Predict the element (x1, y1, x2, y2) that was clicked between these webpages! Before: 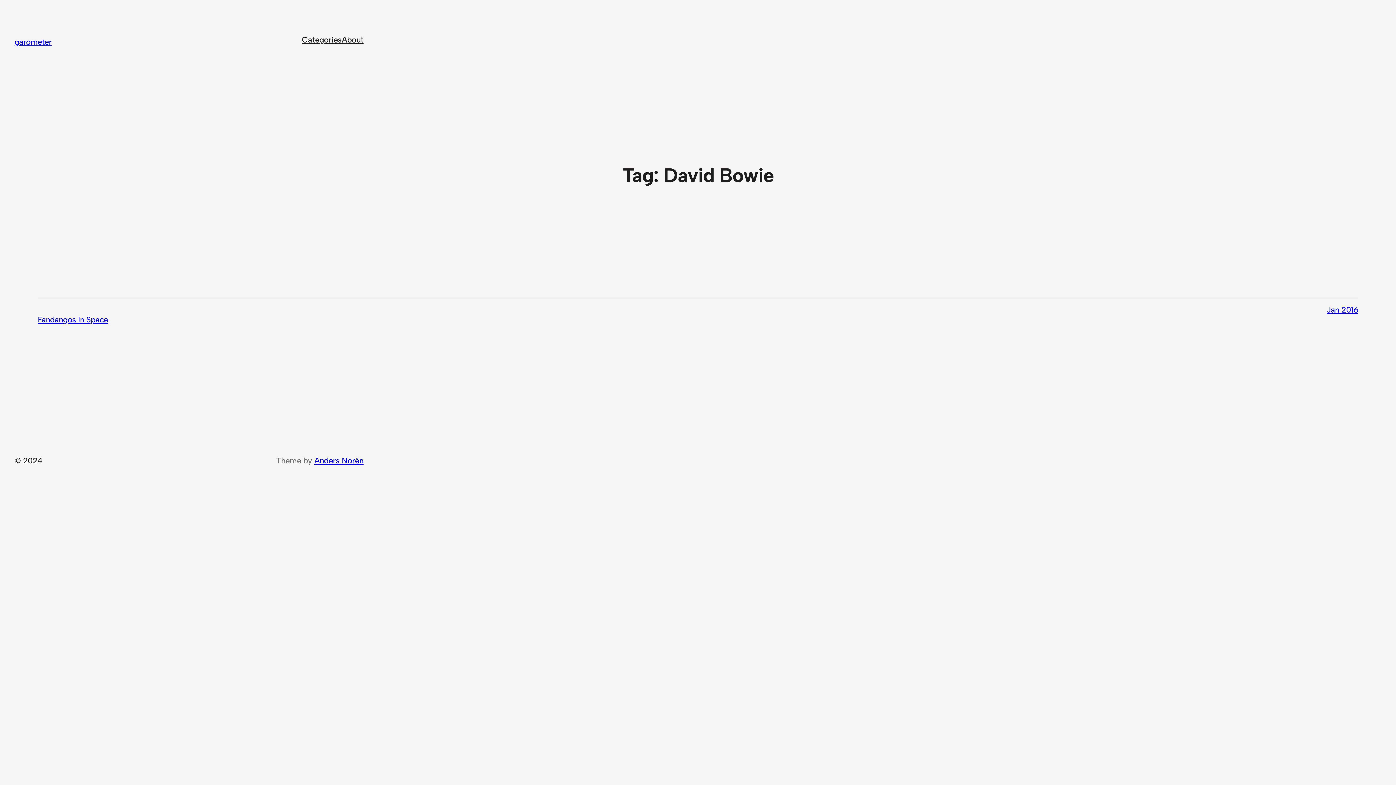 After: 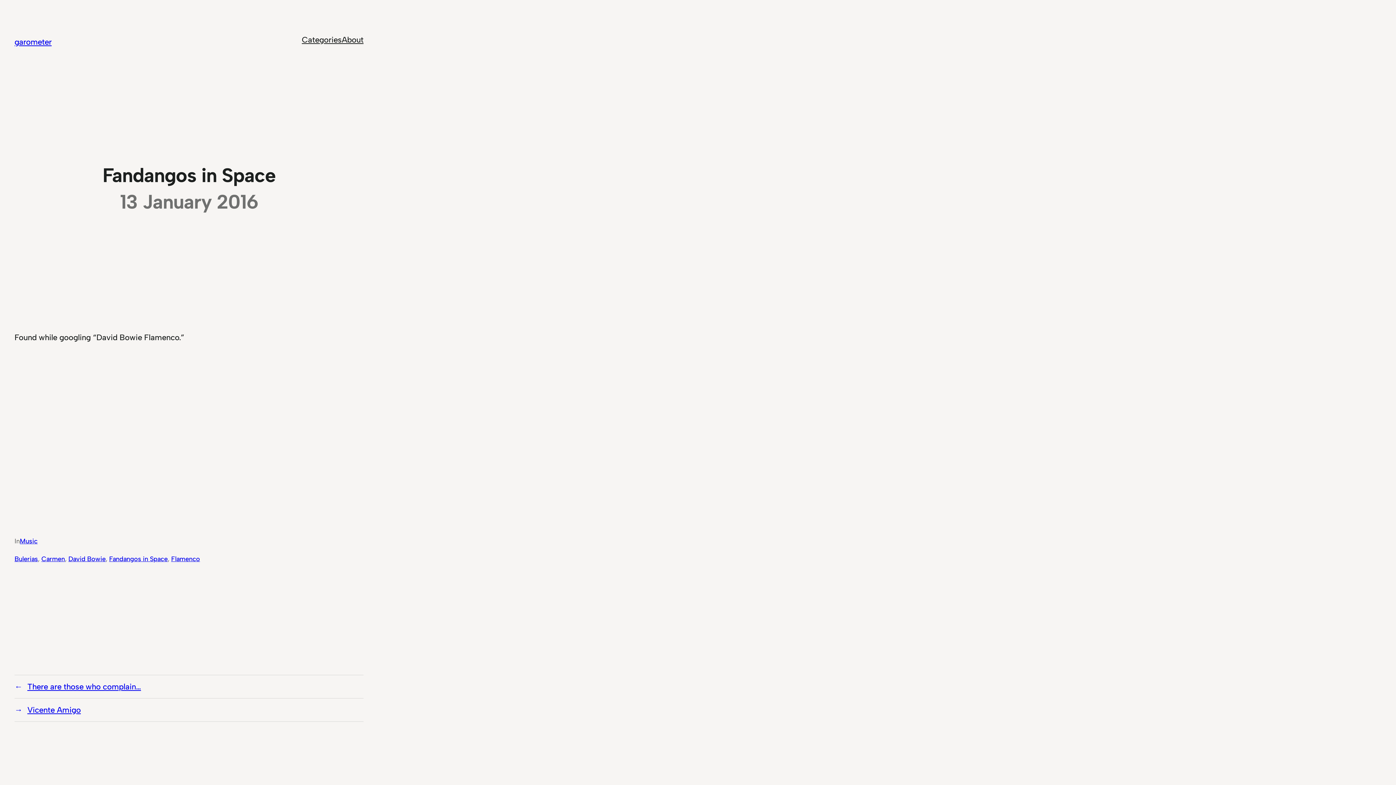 Action: bbox: (1327, 305, 1358, 314) label: Jan 2016